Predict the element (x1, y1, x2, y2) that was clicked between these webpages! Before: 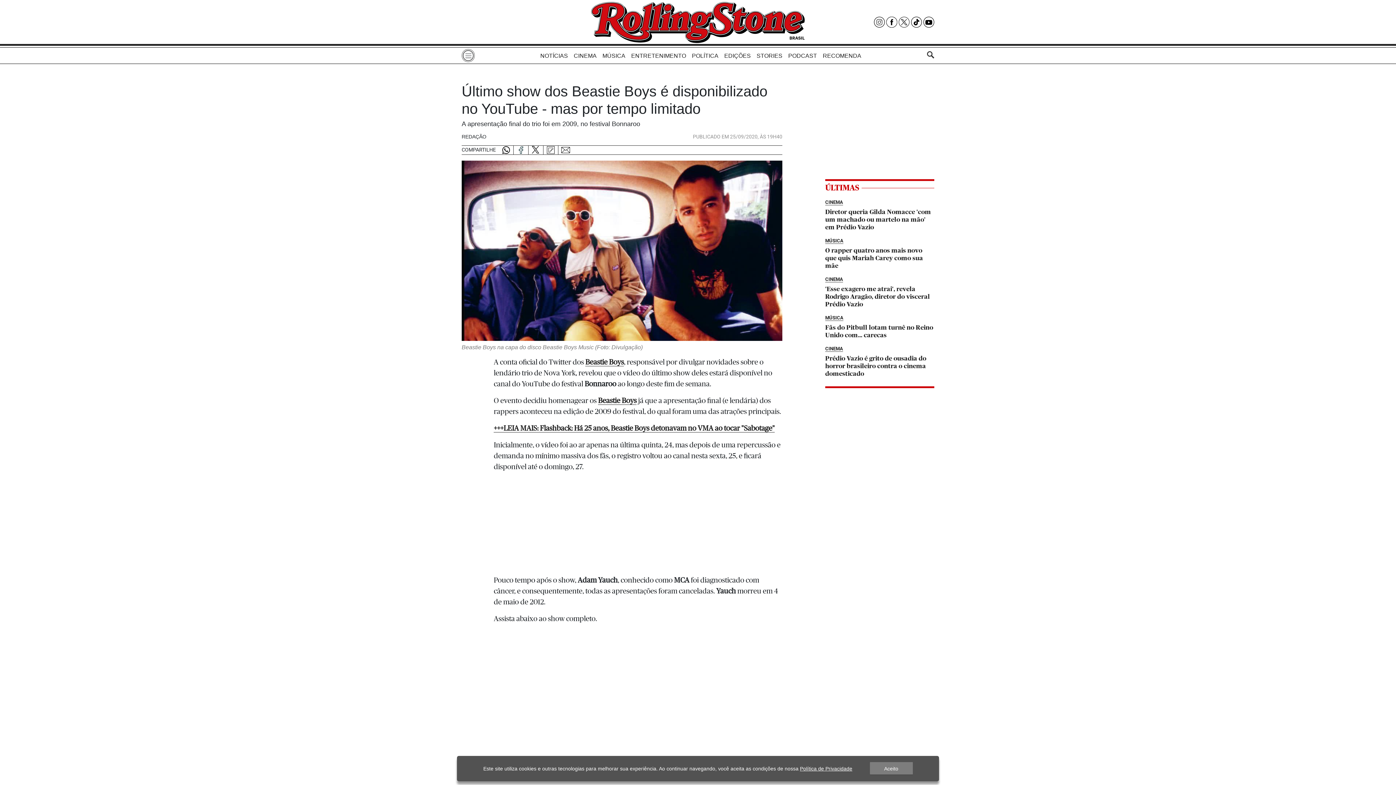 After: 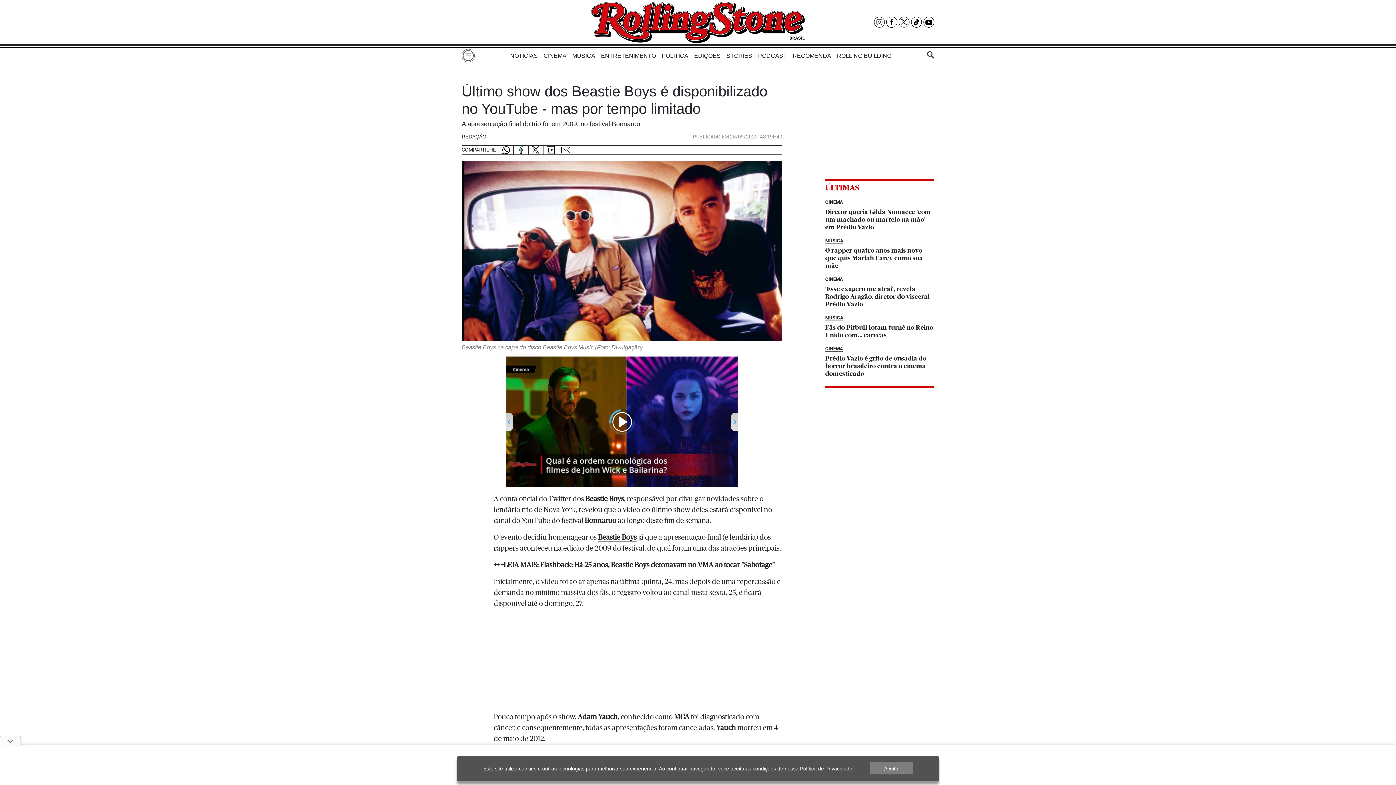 Action: label: Política de Privacidade bbox: (800, 766, 852, 772)